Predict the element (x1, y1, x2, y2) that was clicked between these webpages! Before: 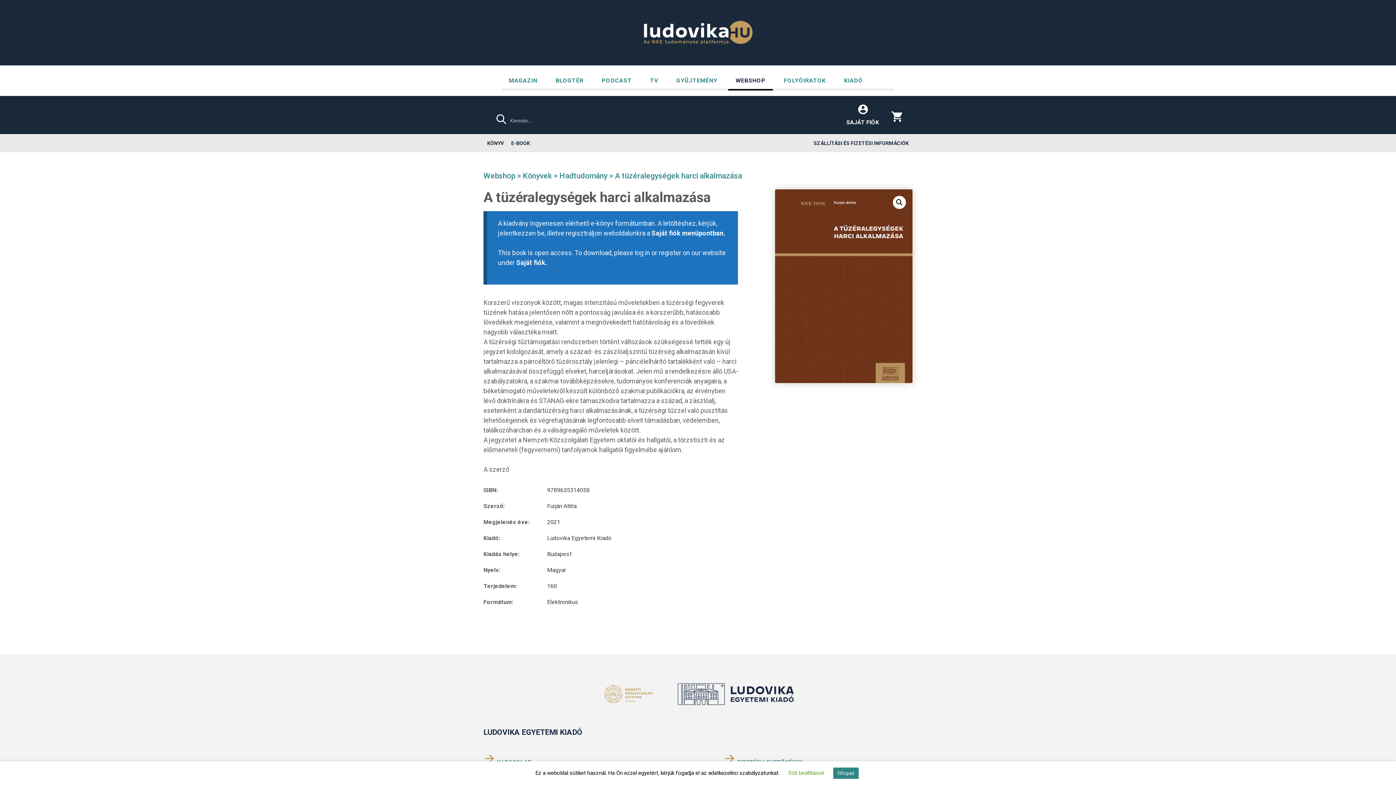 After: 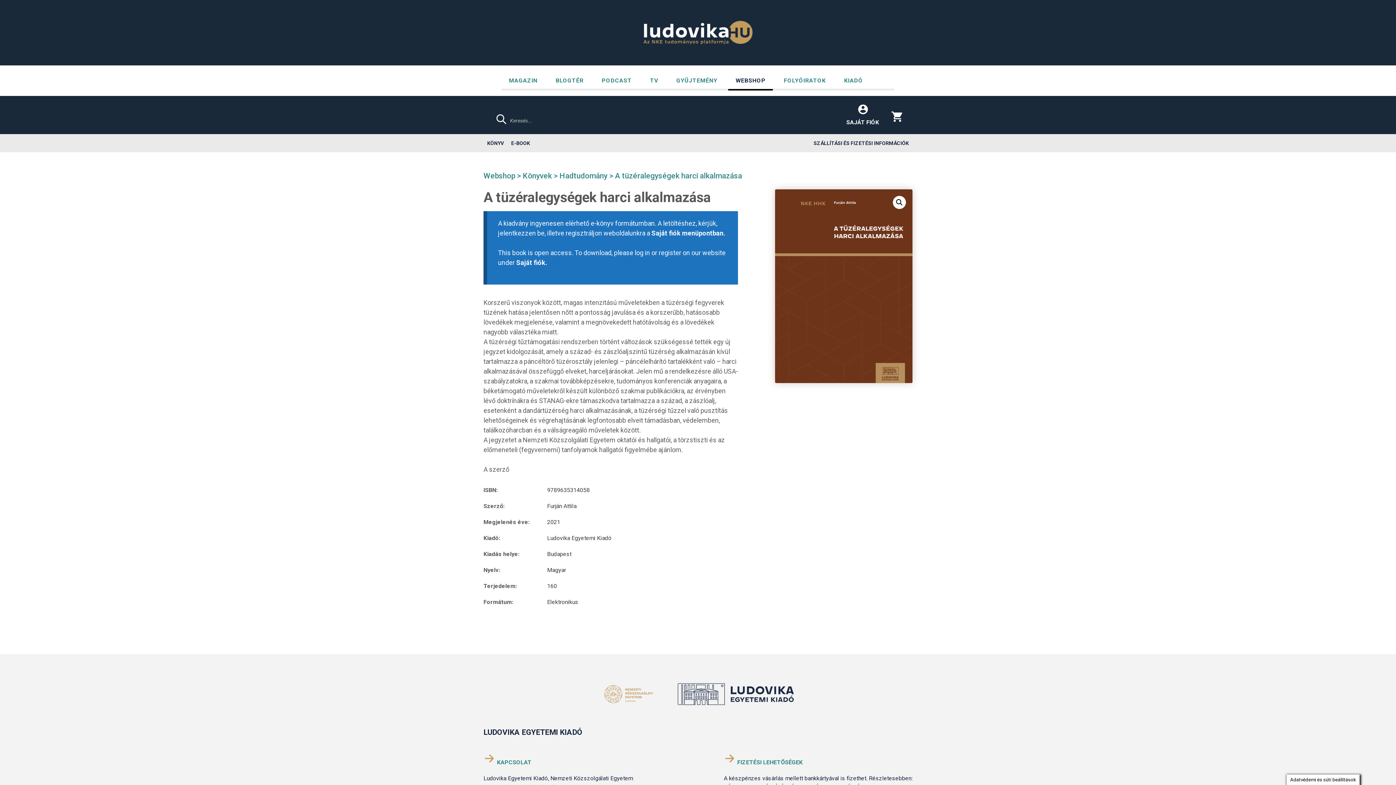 Action: bbox: (833, 768, 858, 779) label: Elfogad